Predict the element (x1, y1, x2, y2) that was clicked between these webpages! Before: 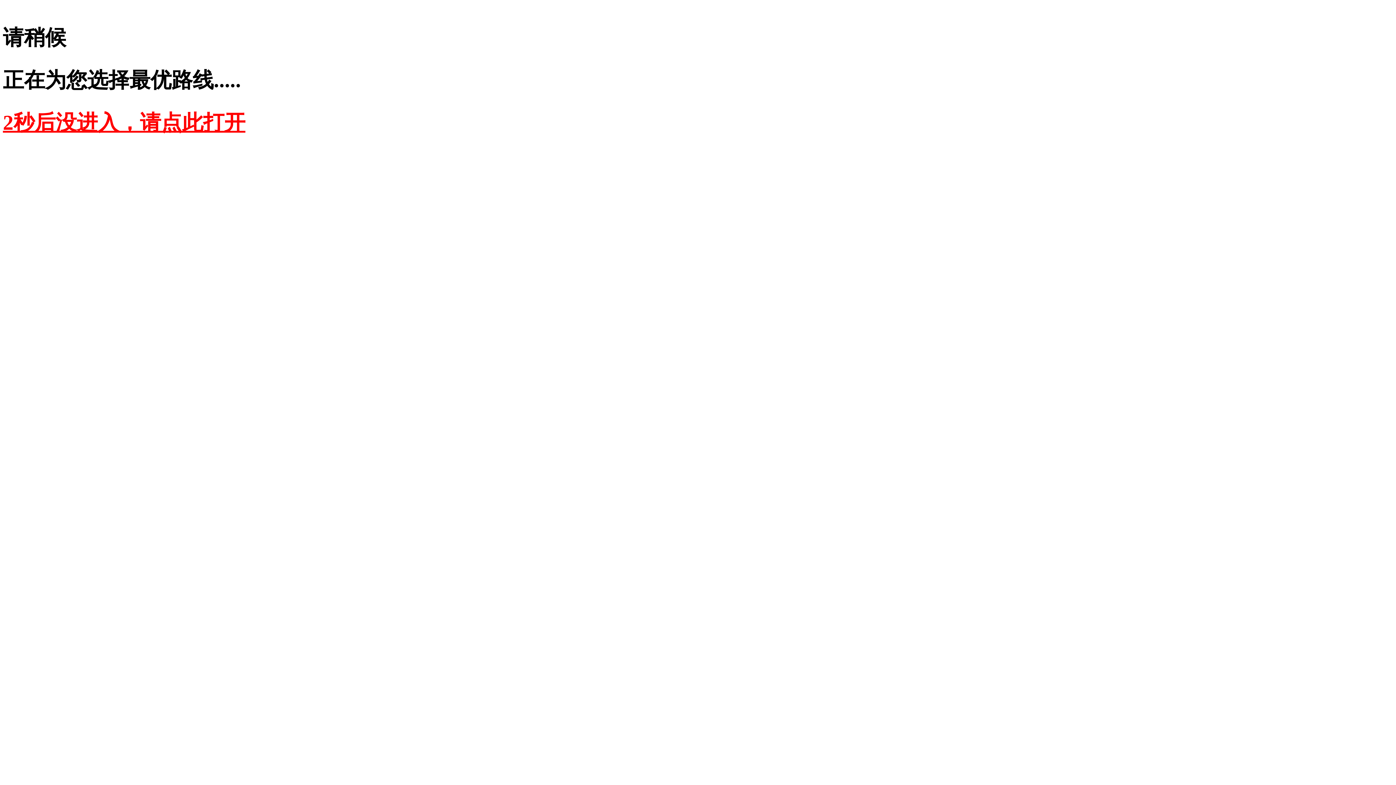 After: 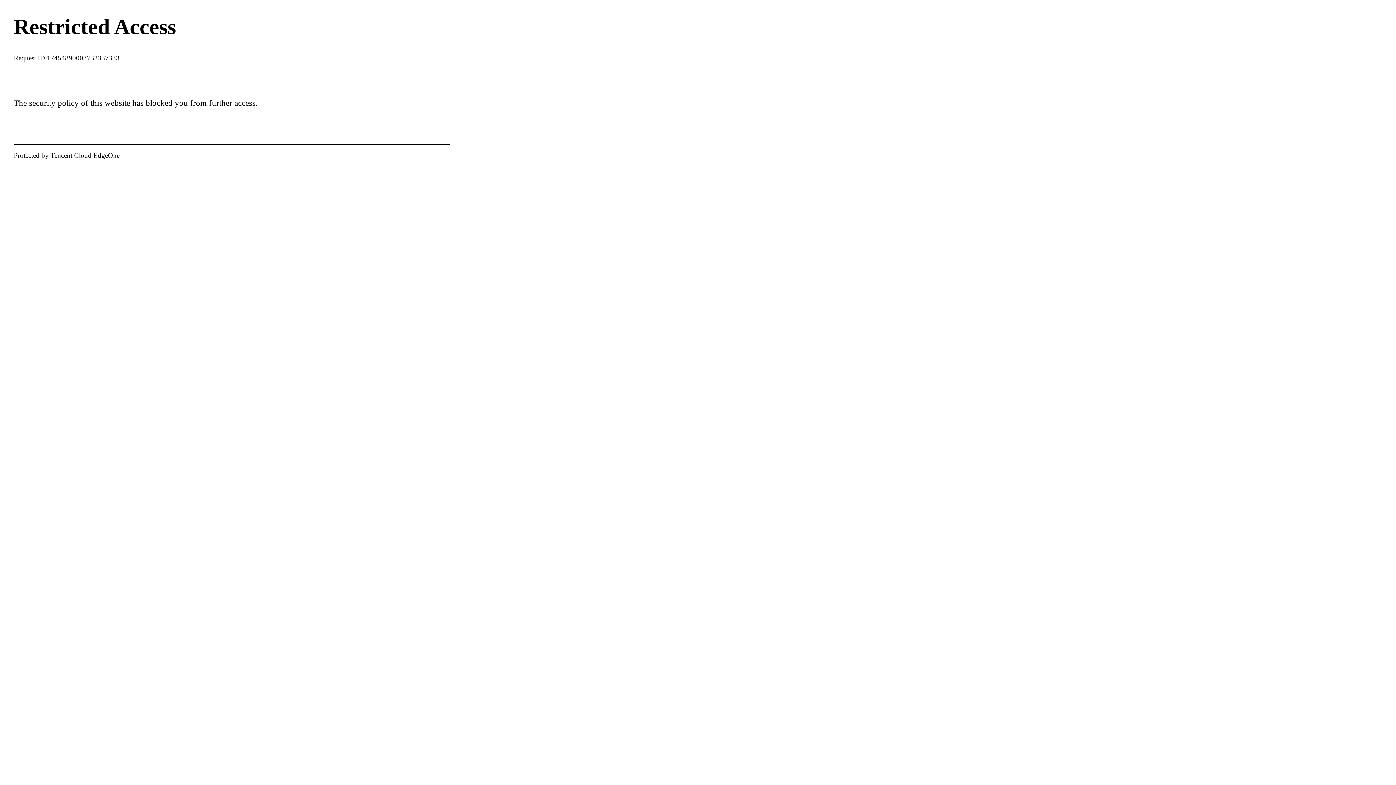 Action: bbox: (2, 110, 245, 134) label: 2秒后没进入，请点此打开